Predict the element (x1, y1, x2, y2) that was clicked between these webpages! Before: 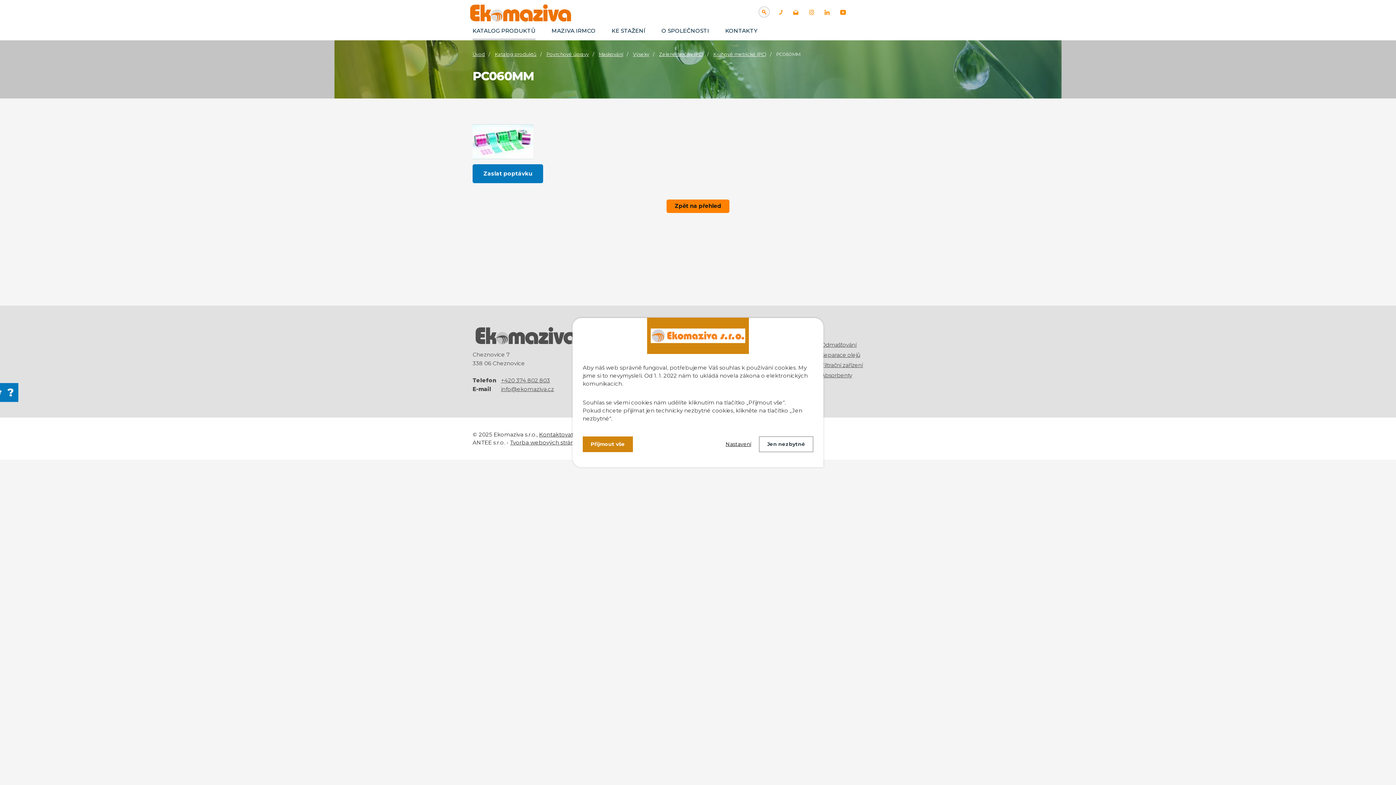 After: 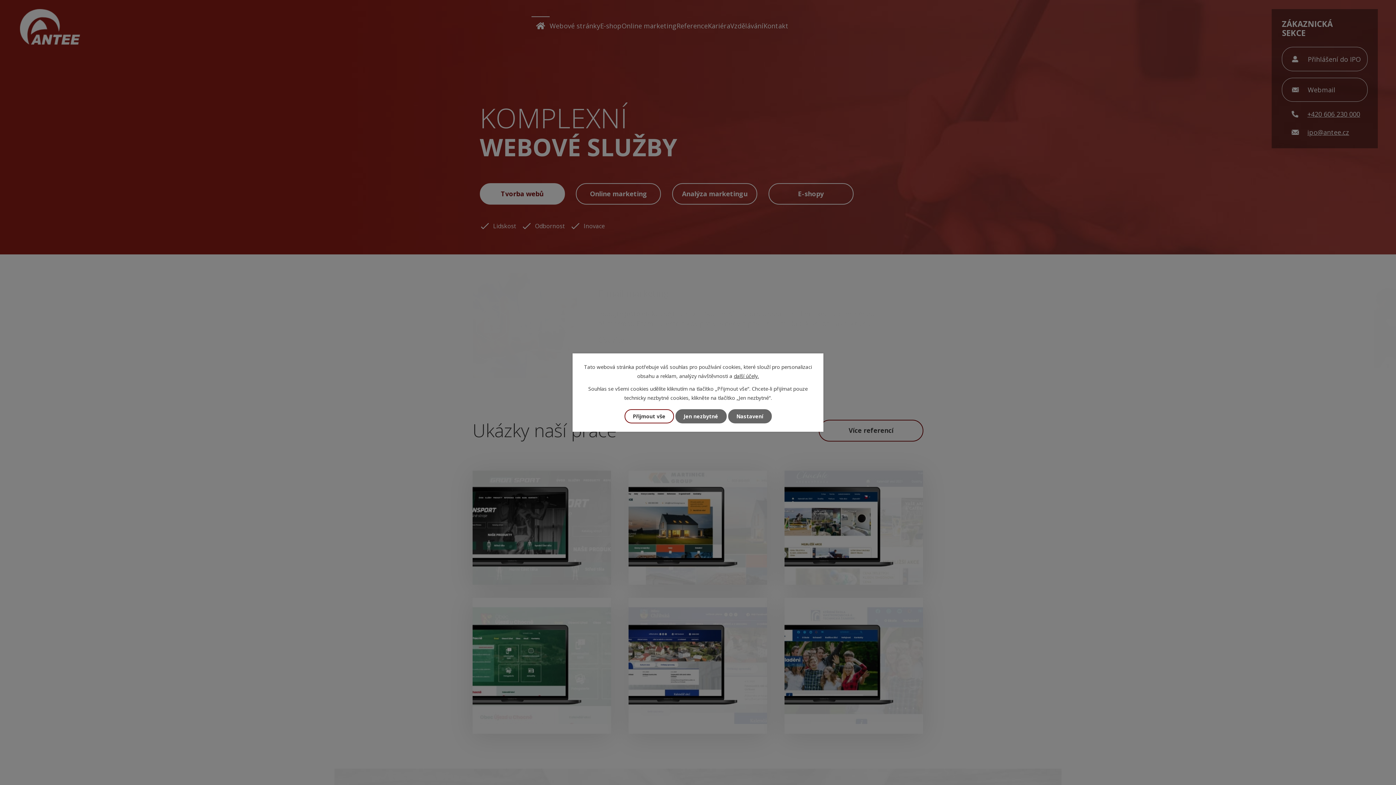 Action: bbox: (510, 439, 581, 446) label: Tvorba webových stránek